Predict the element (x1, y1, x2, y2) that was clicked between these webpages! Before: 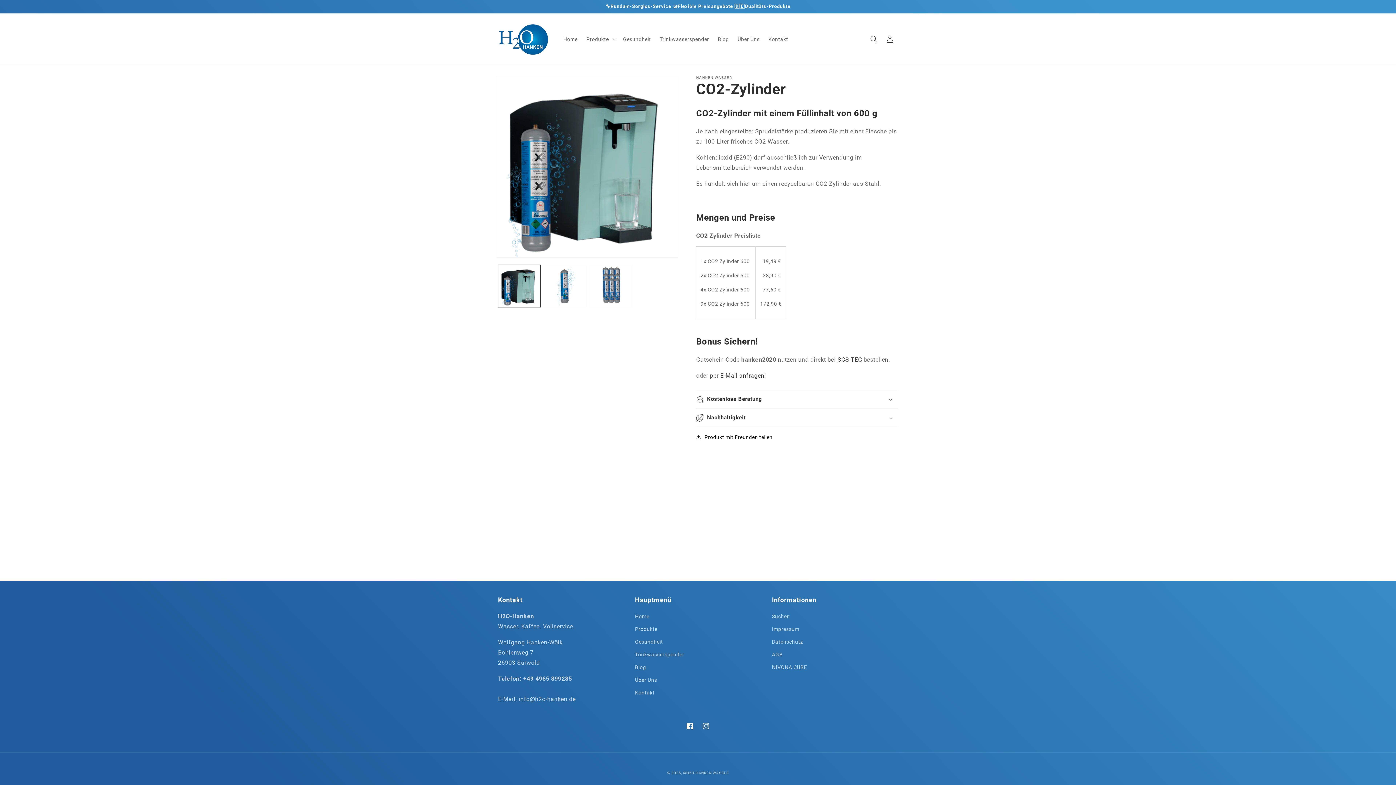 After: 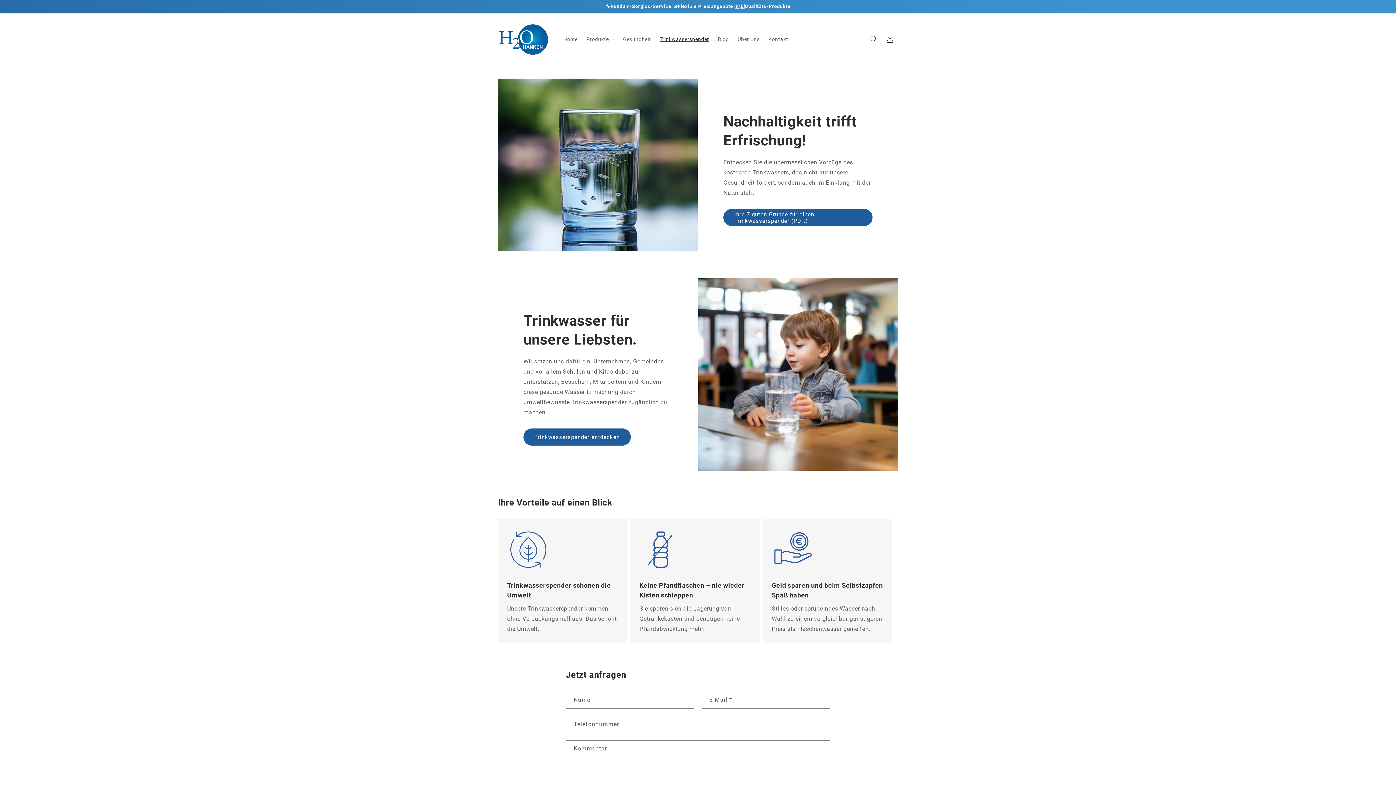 Action: label: Trinkwasserspender bbox: (635, 648, 684, 661)